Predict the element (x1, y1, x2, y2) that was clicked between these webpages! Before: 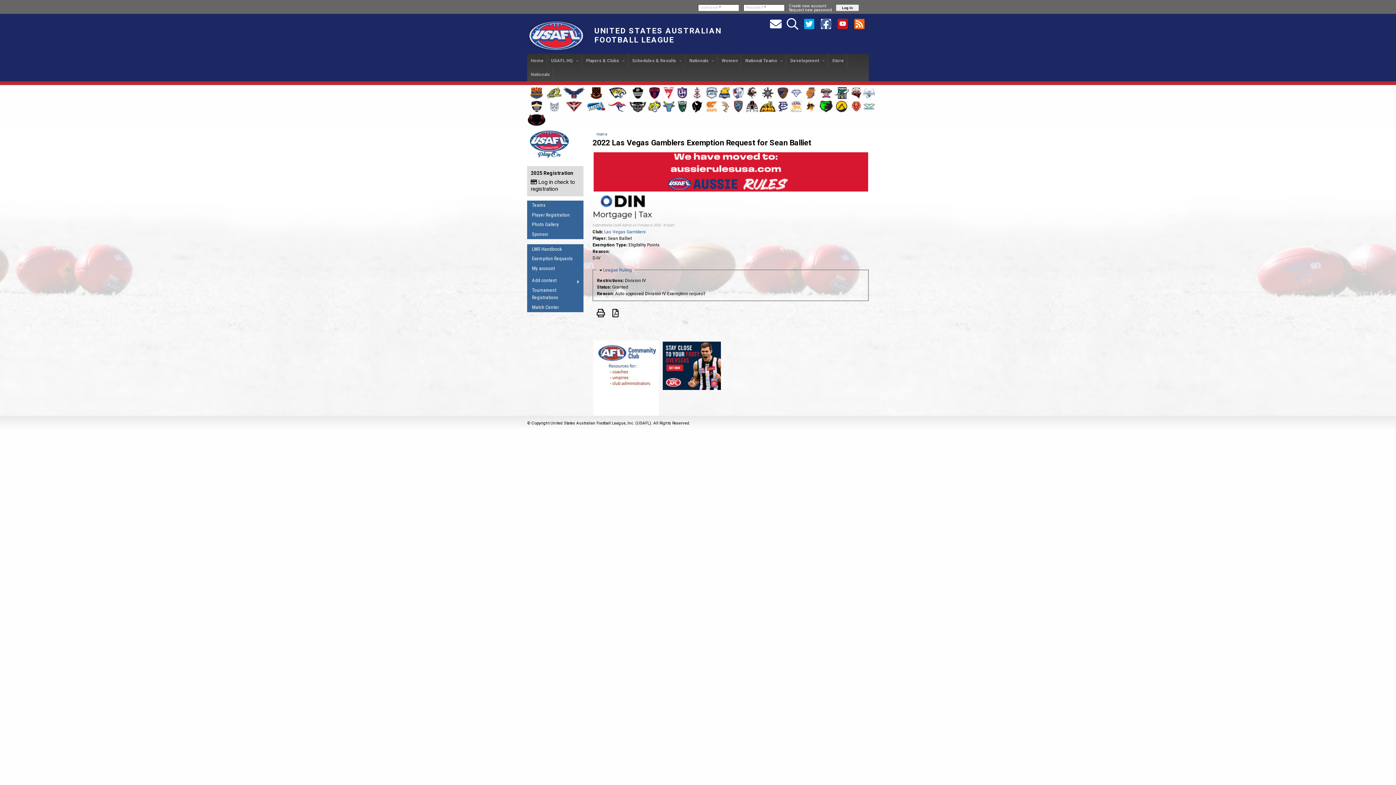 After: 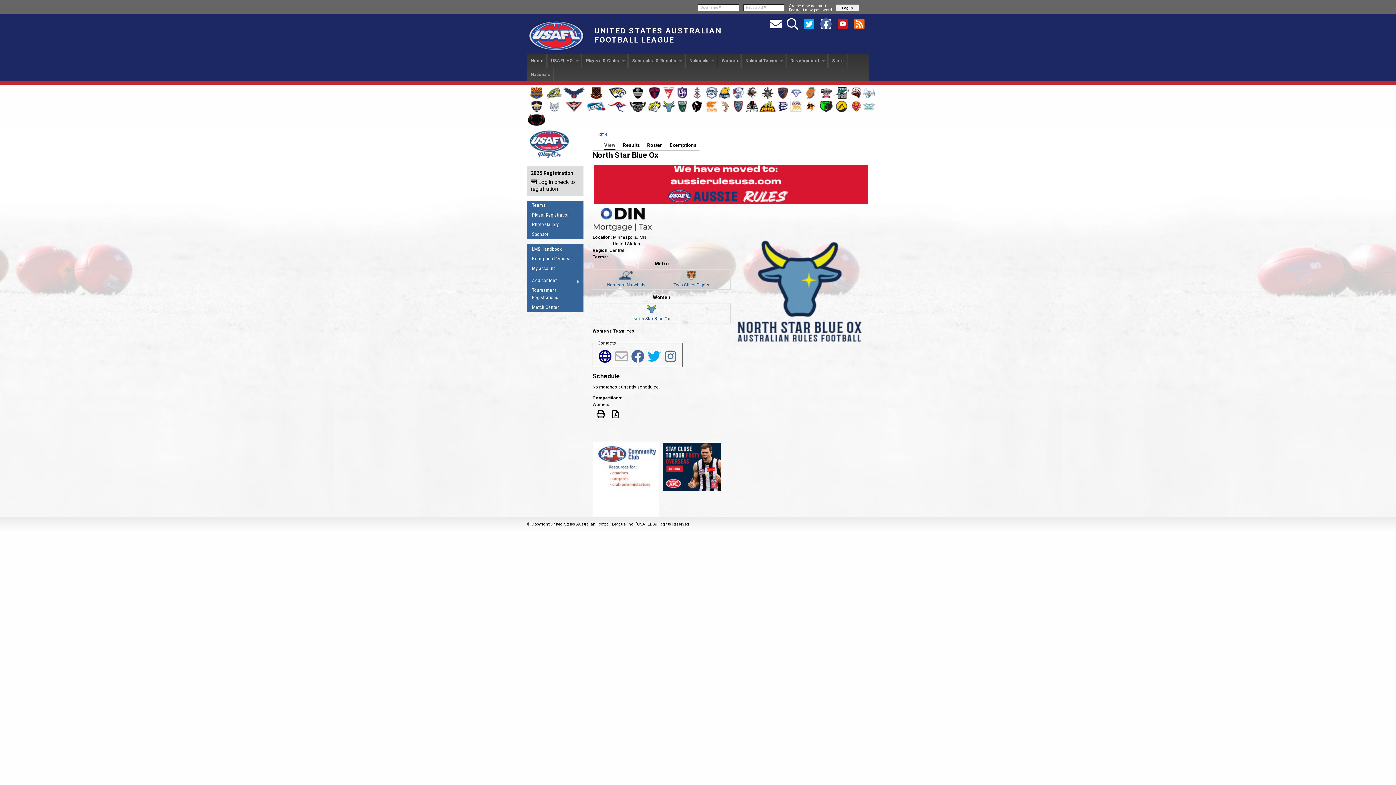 Action: bbox: (663, 108, 674, 113)